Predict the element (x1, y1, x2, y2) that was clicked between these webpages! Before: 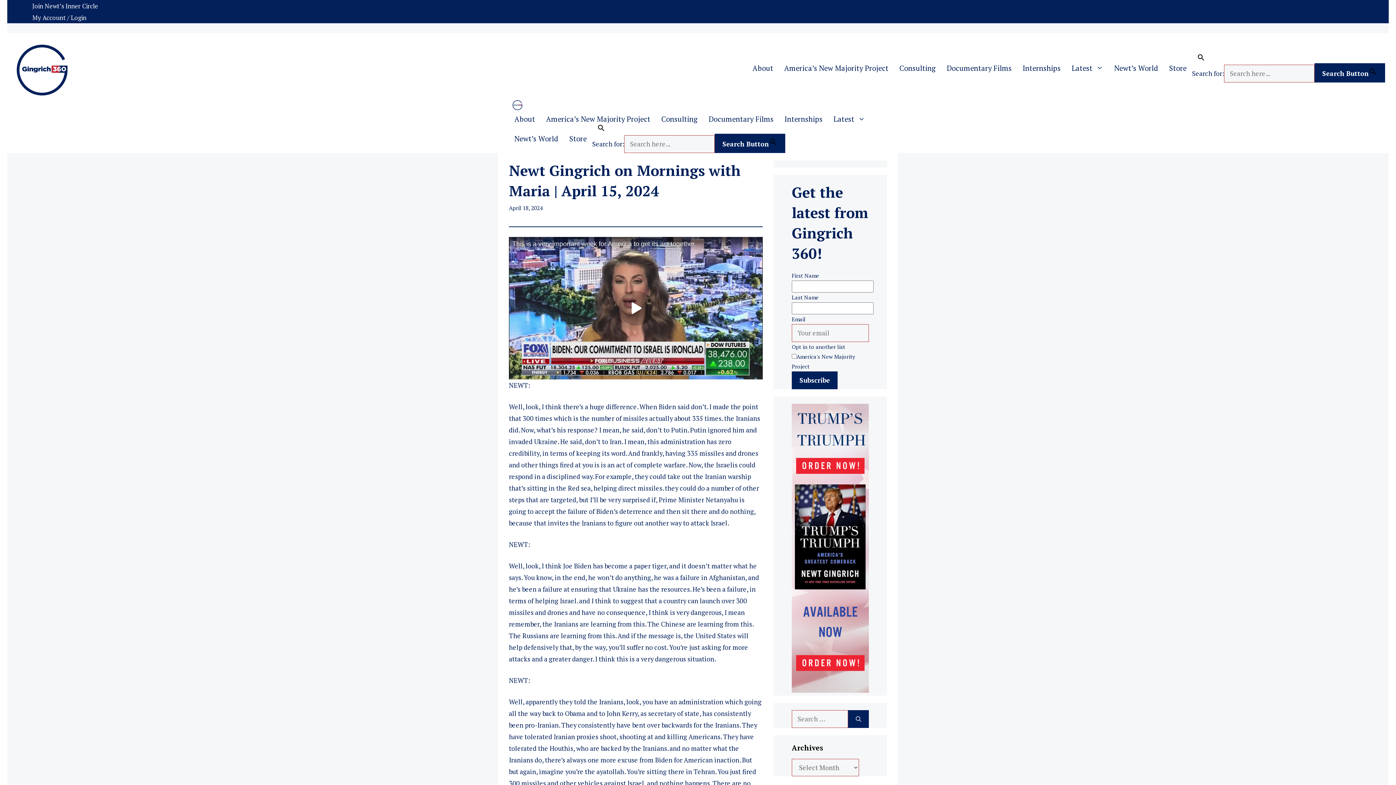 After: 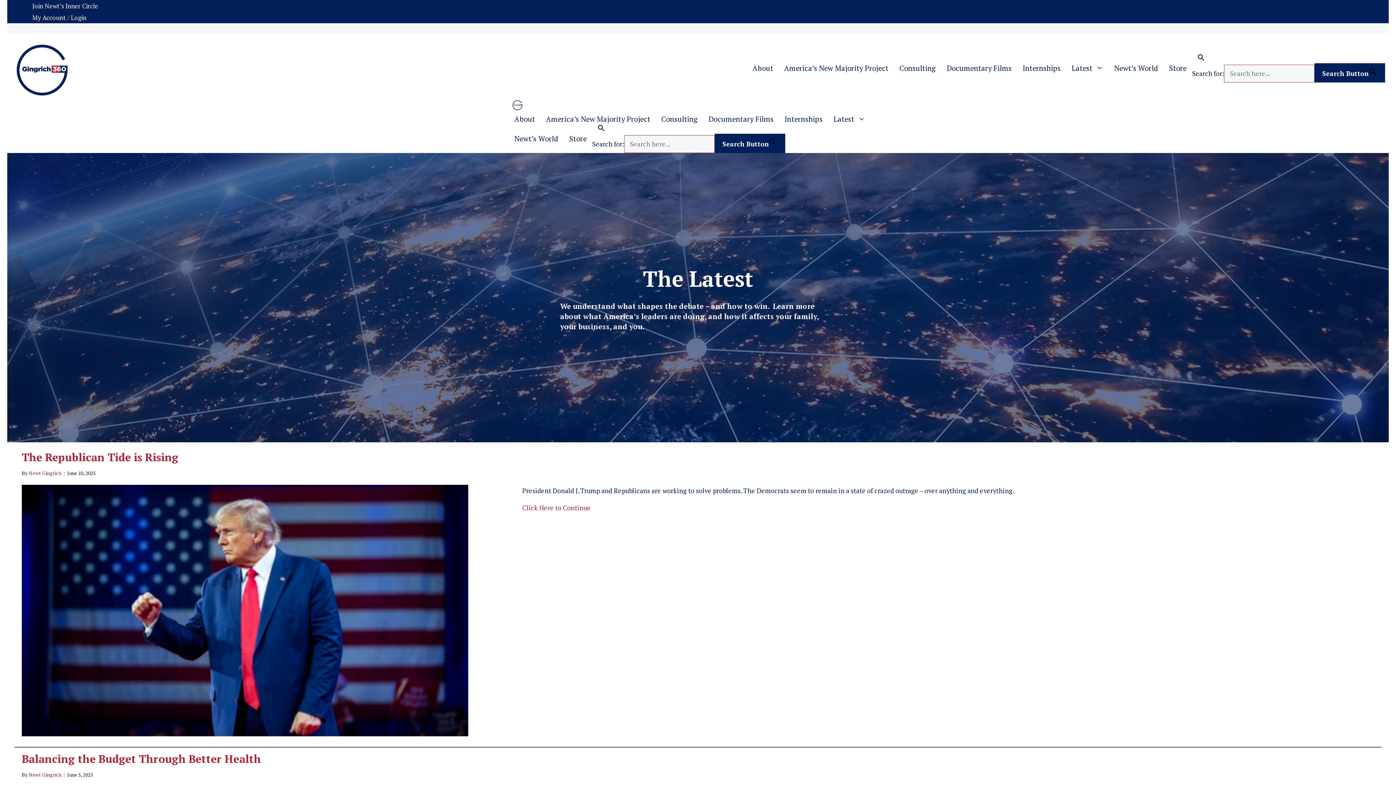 Action: bbox: (1066, 63, 1109, 72) label: Latest